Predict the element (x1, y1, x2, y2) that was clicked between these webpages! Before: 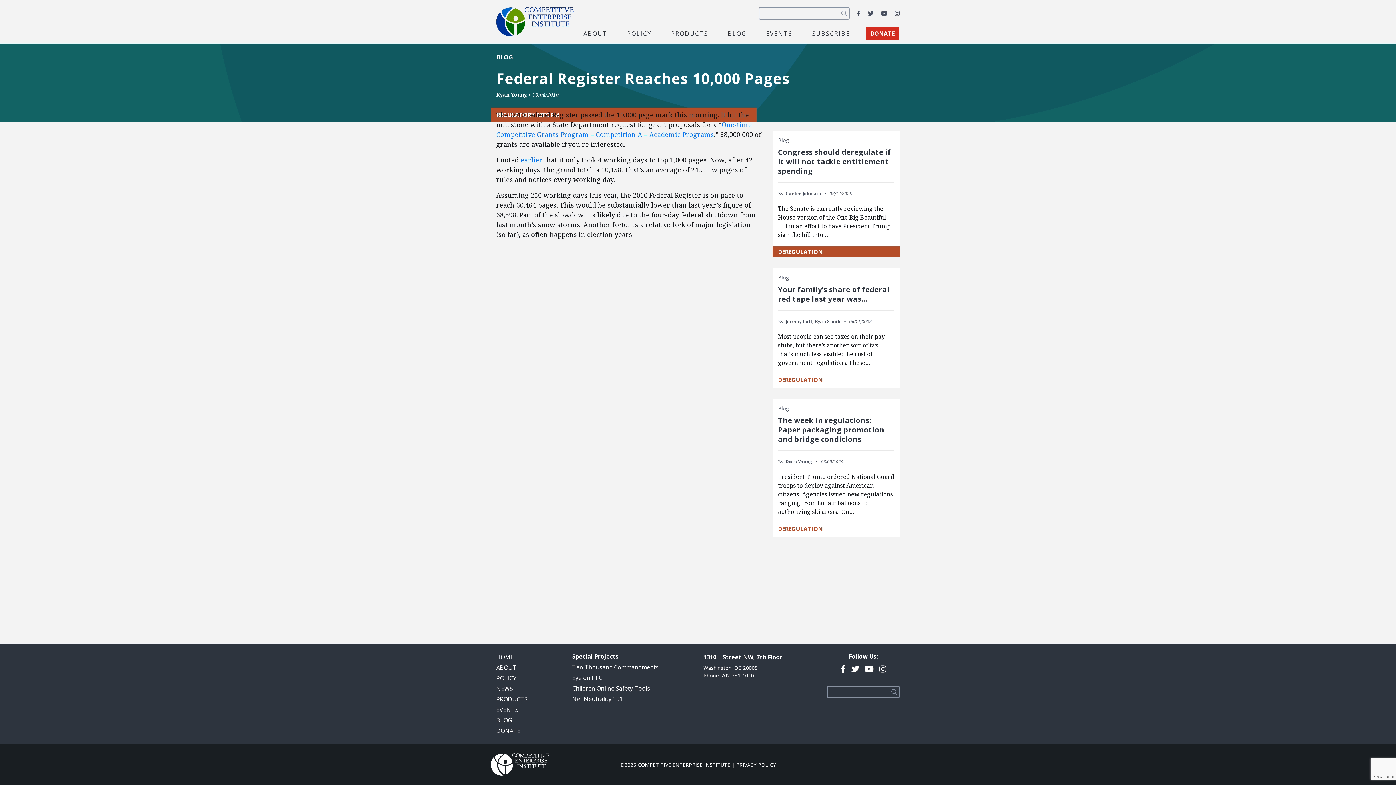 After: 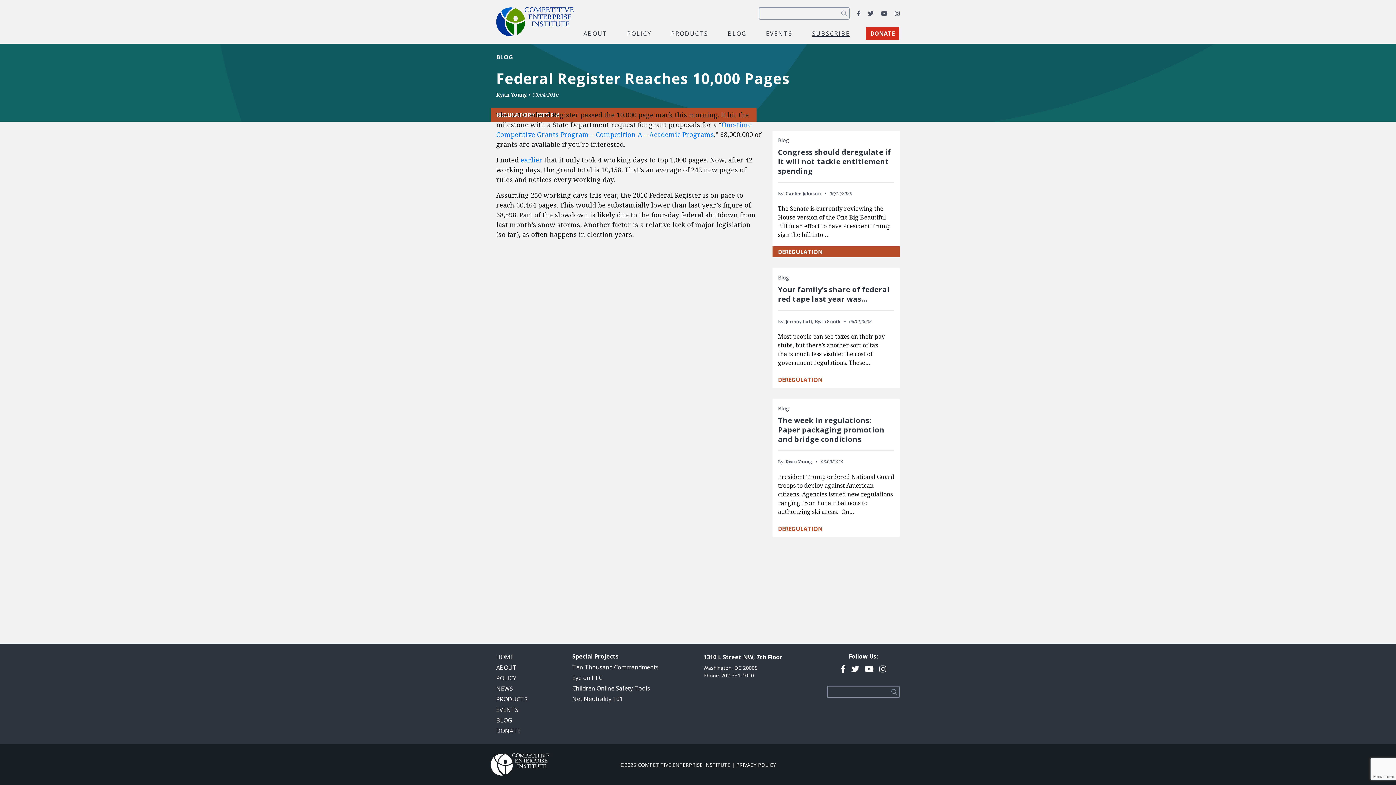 Action: label: SUBSCRIBE bbox: (808, 28, 853, 38)